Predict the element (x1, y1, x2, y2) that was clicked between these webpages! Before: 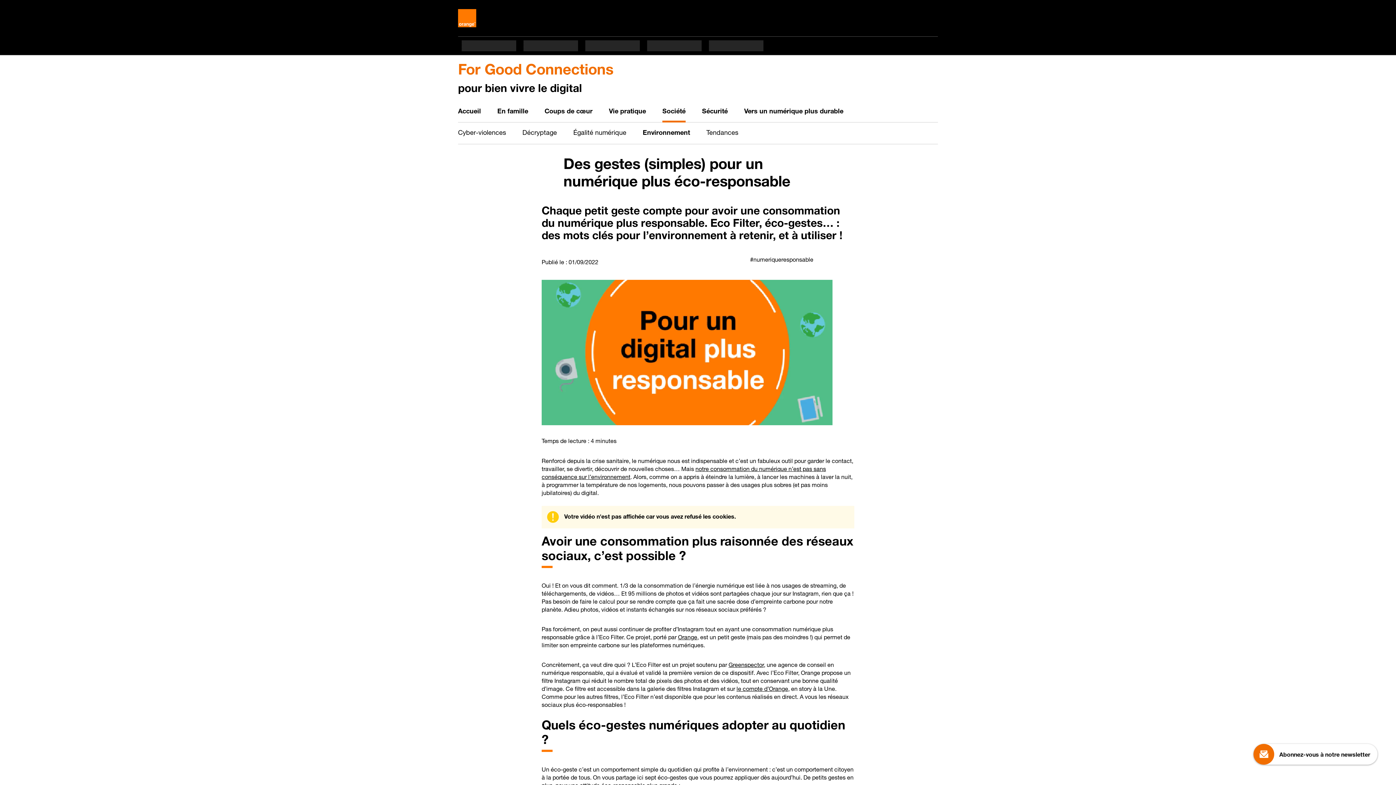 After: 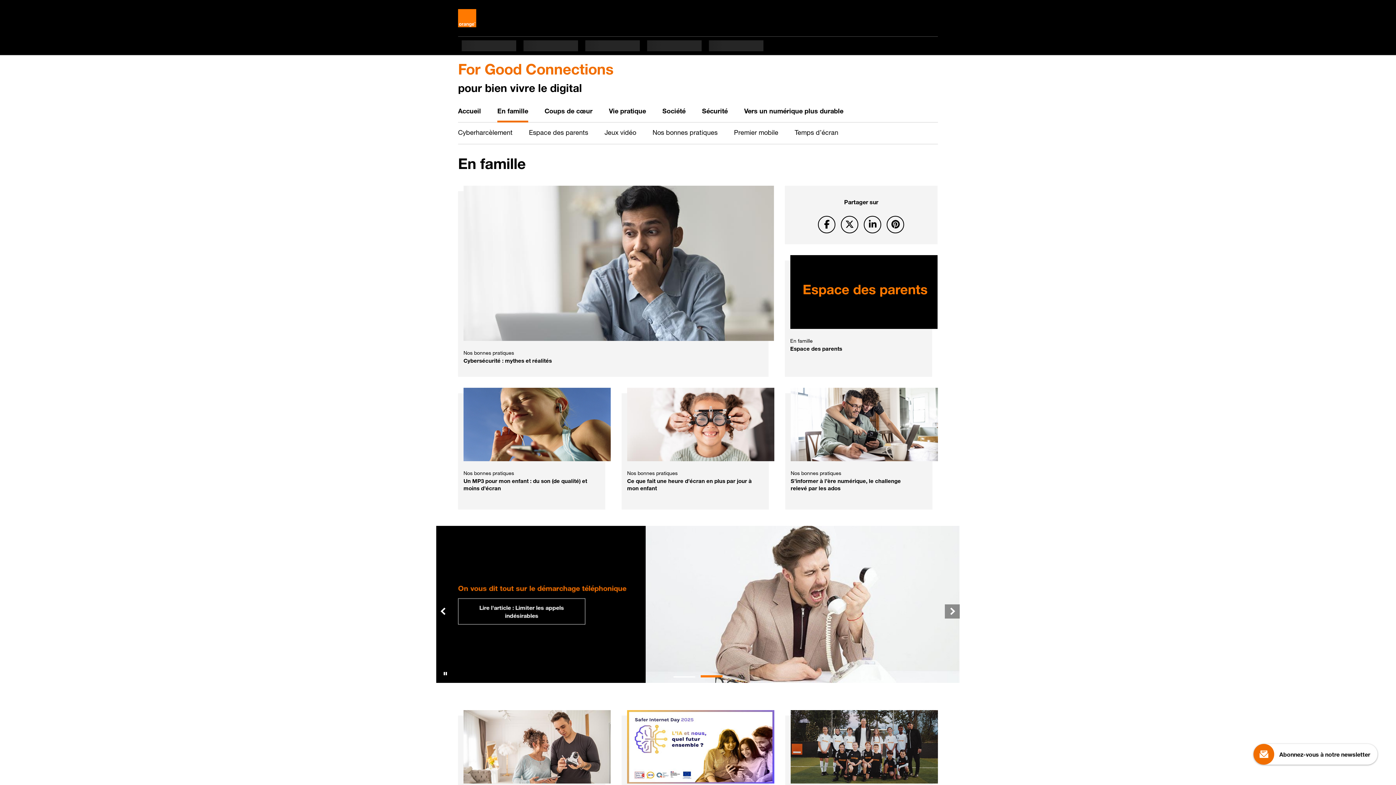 Action: label: En famille bbox: (497, 101, 528, 122)